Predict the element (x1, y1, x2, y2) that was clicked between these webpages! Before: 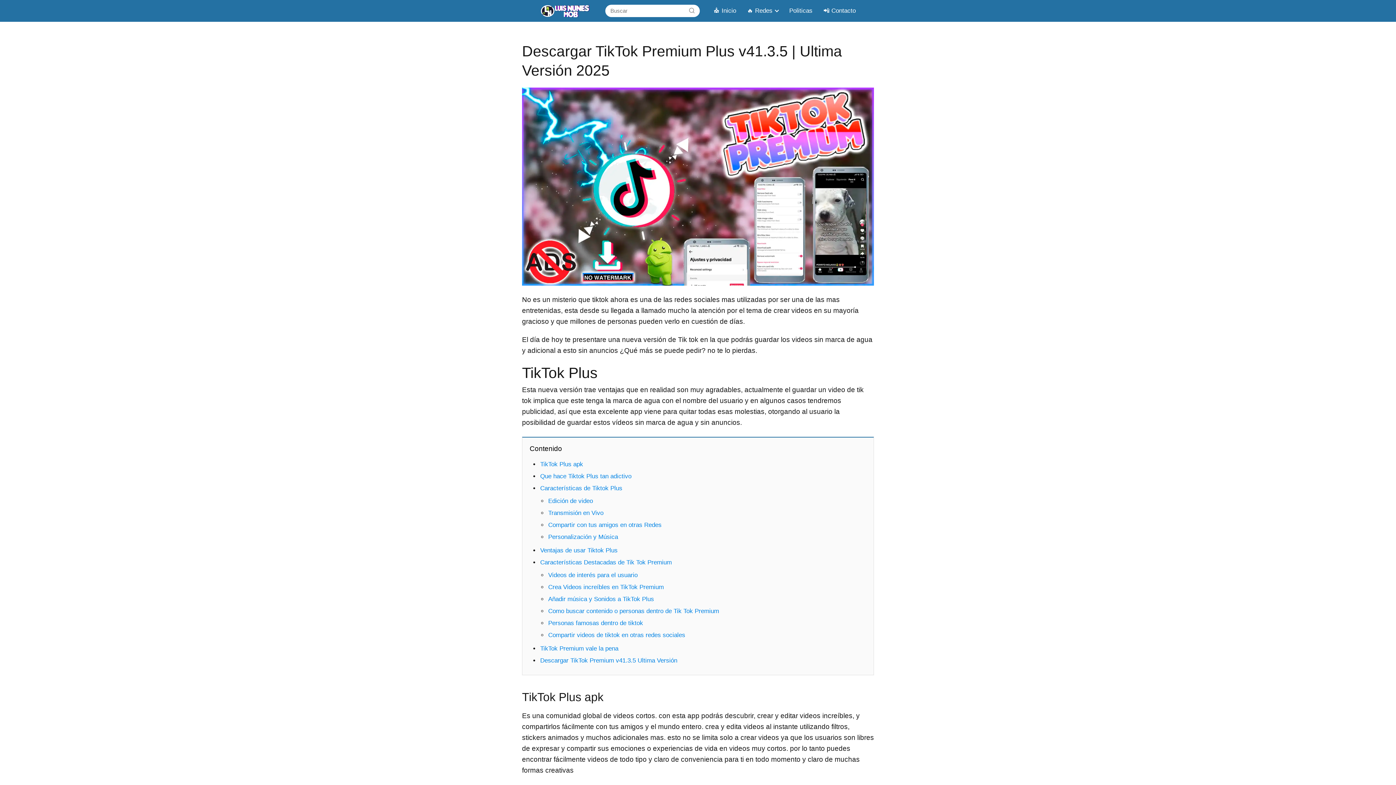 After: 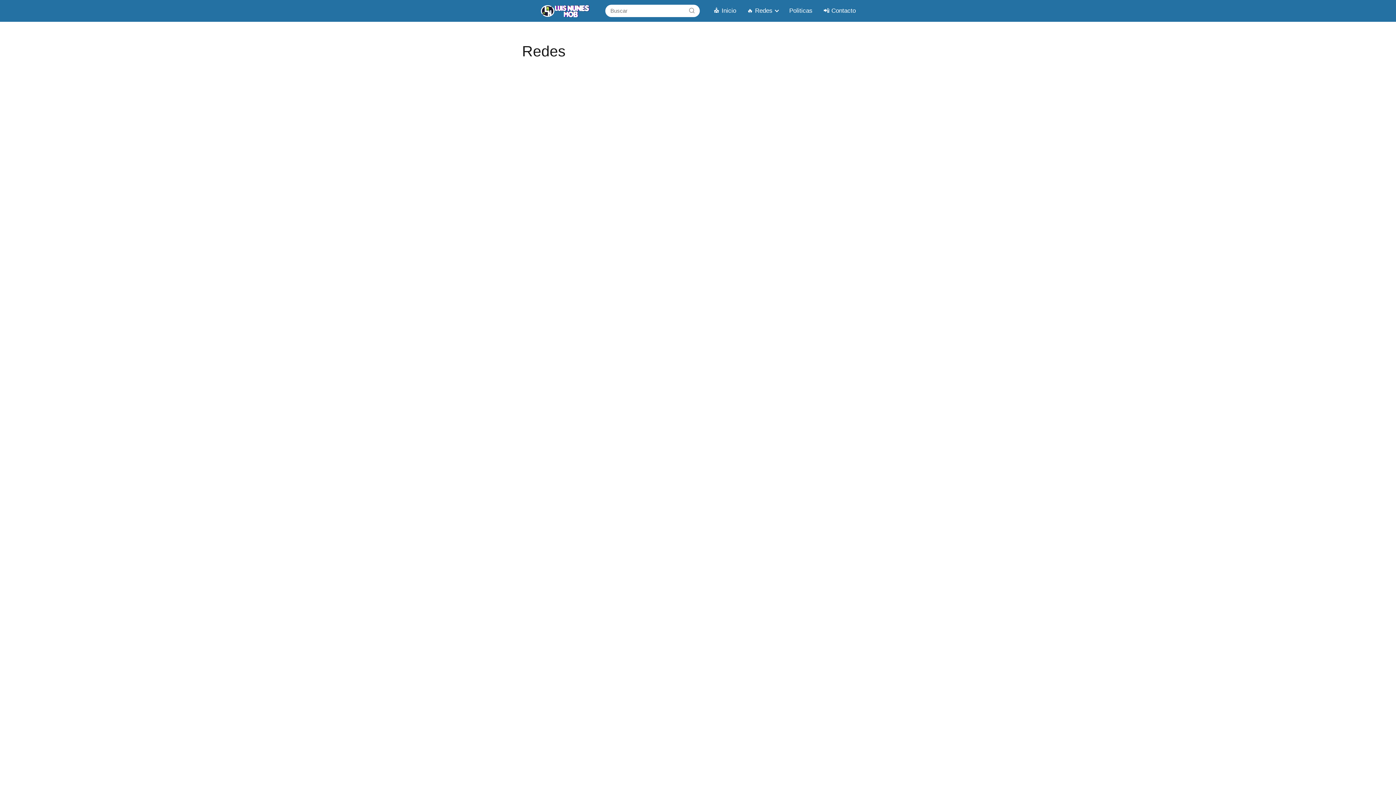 Action: label: 🔥 Redes bbox: (747, 7, 775, 14)